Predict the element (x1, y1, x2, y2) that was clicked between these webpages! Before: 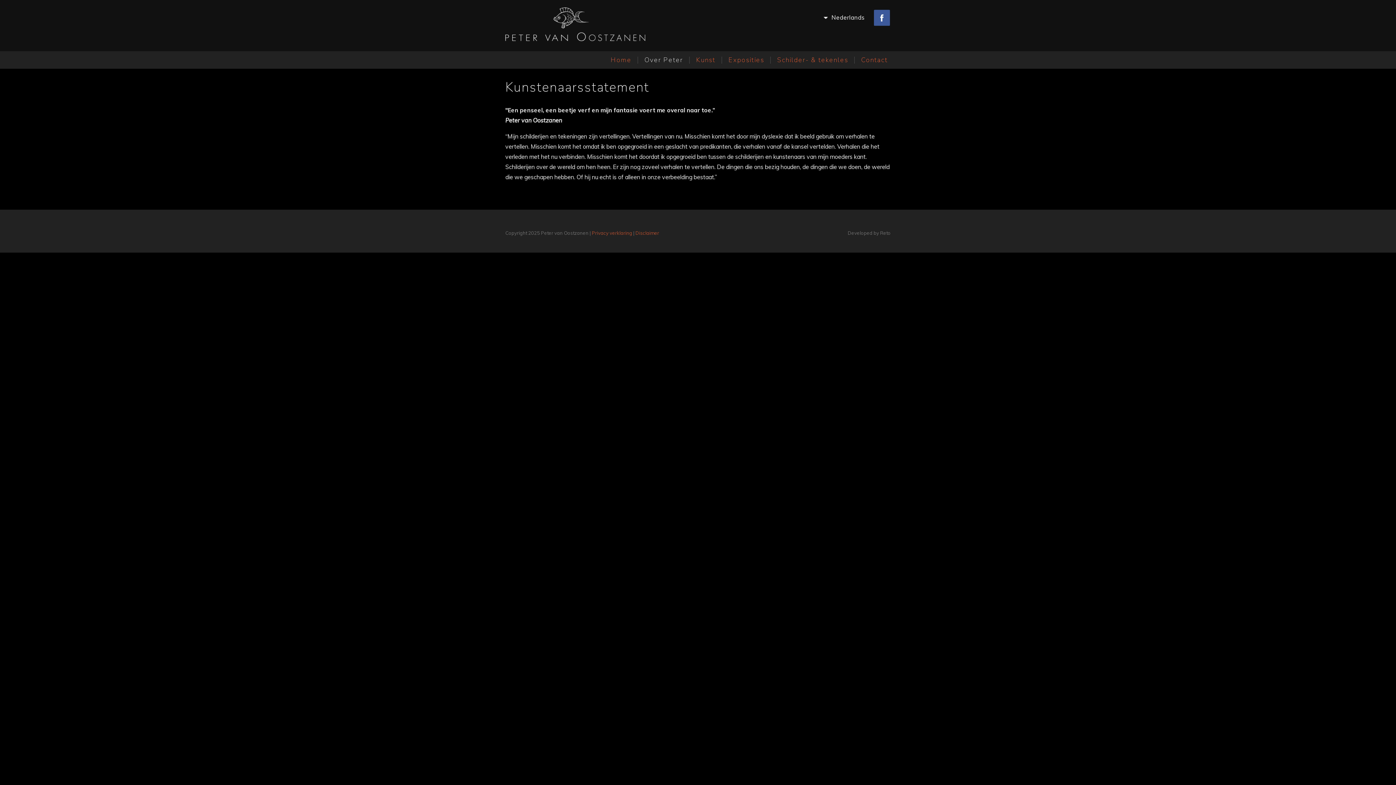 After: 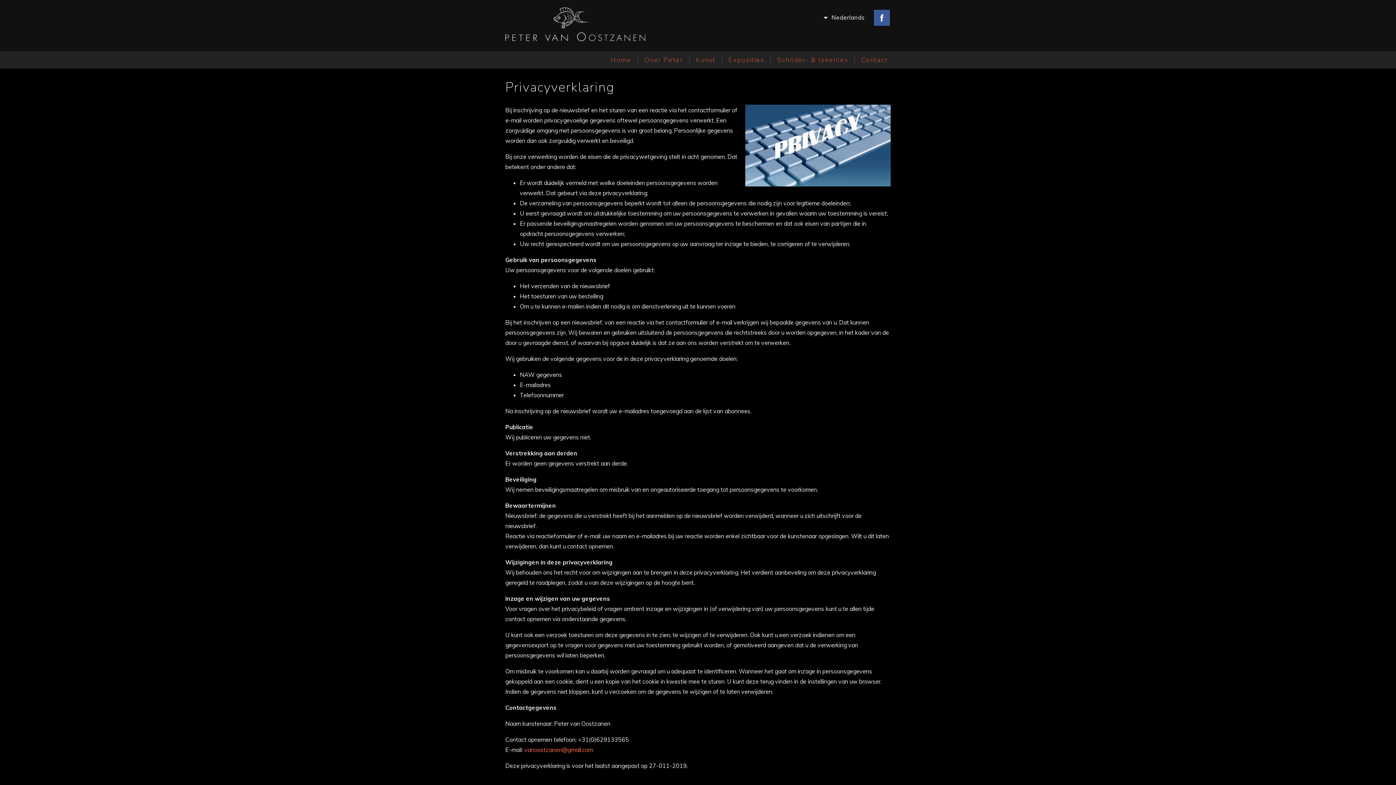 Action: label: Privacy verklaring bbox: (592, 230, 632, 236)